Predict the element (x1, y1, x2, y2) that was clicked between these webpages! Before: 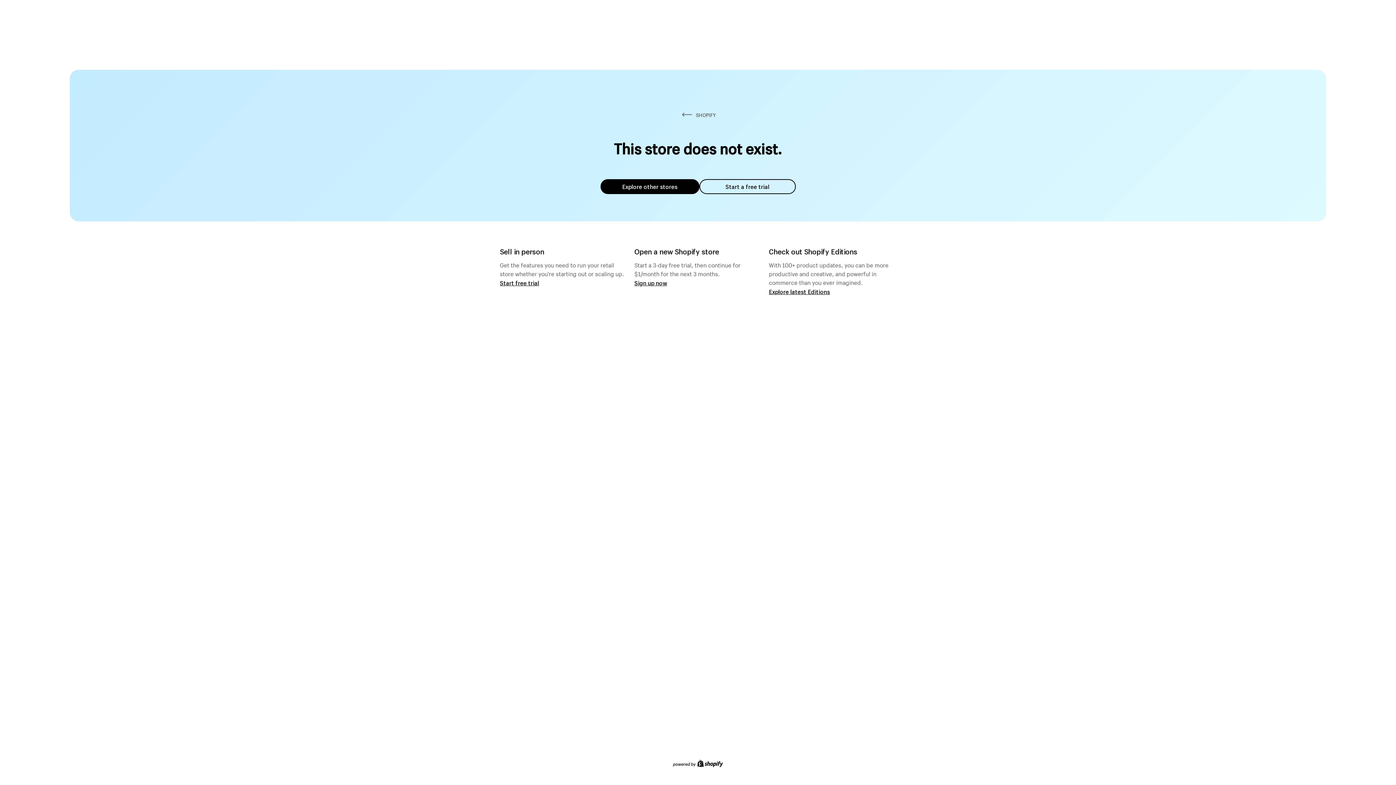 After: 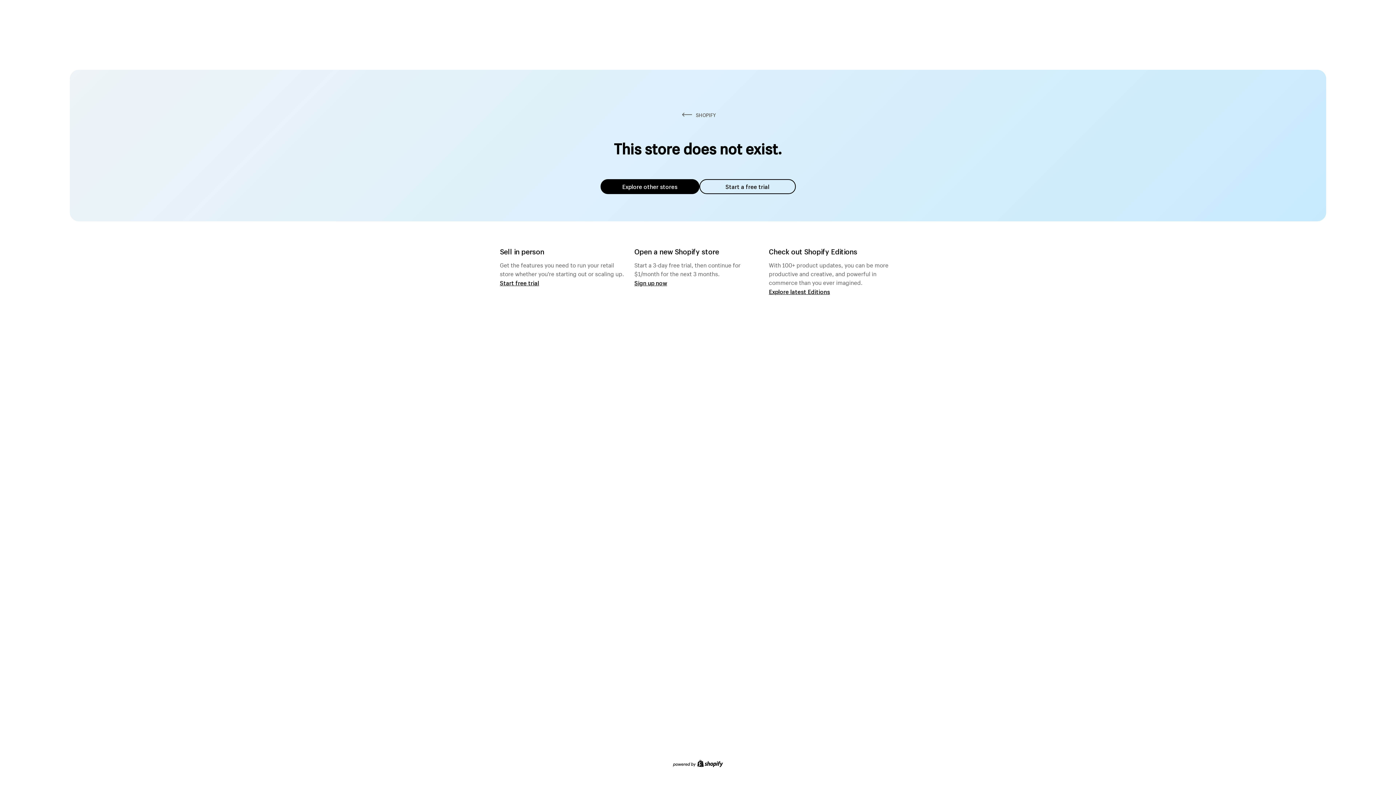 Action: label: Explore other stores bbox: (600, 179, 699, 194)